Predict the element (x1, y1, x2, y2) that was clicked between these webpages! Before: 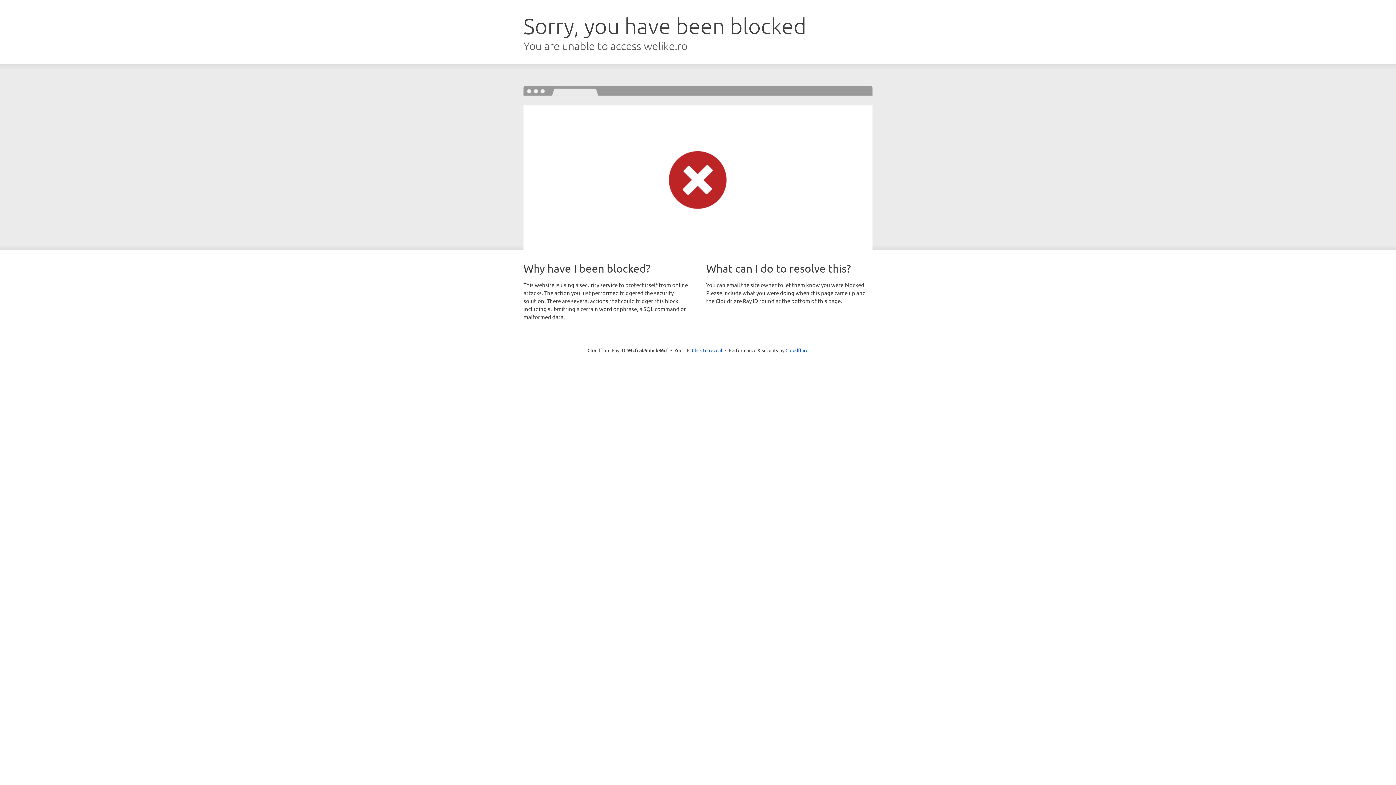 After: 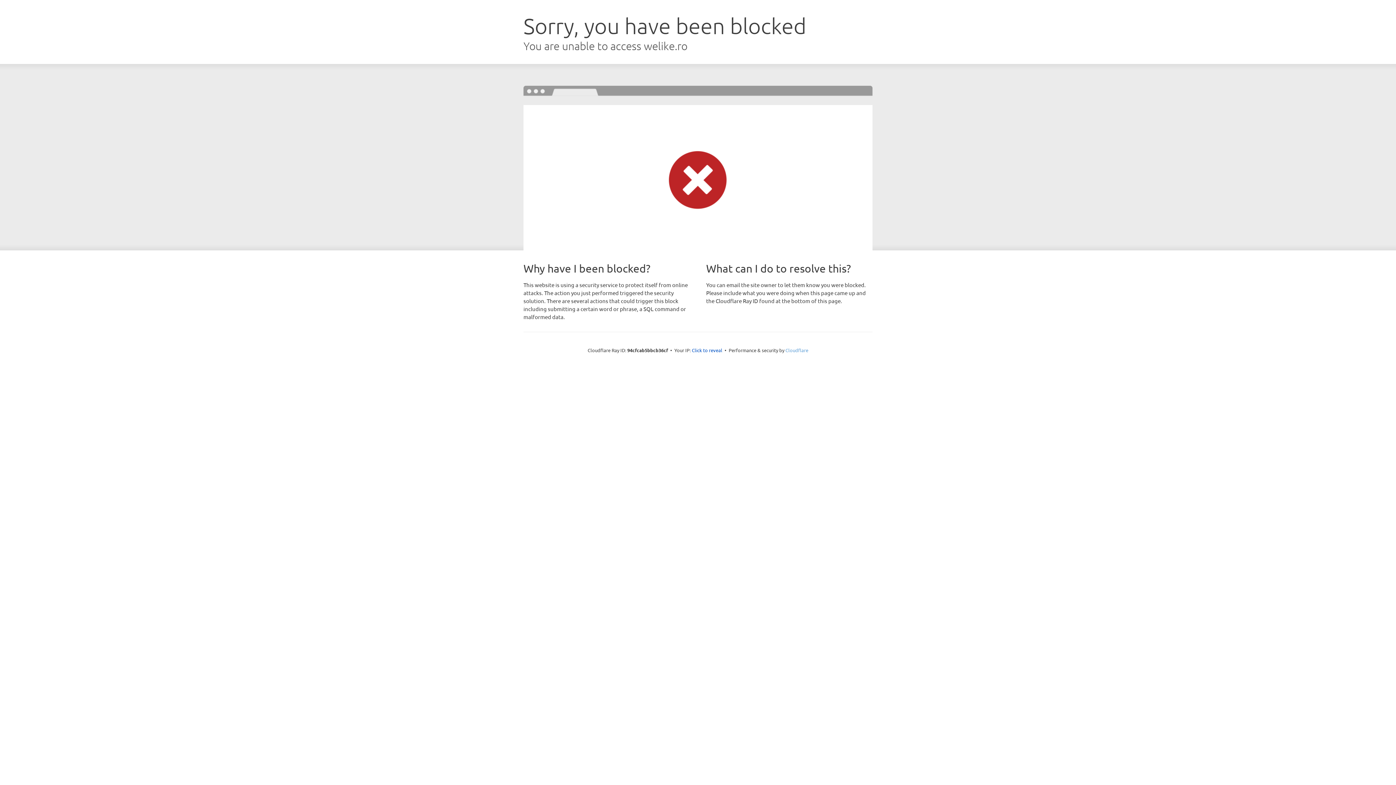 Action: bbox: (785, 347, 808, 353) label: Cloudflare